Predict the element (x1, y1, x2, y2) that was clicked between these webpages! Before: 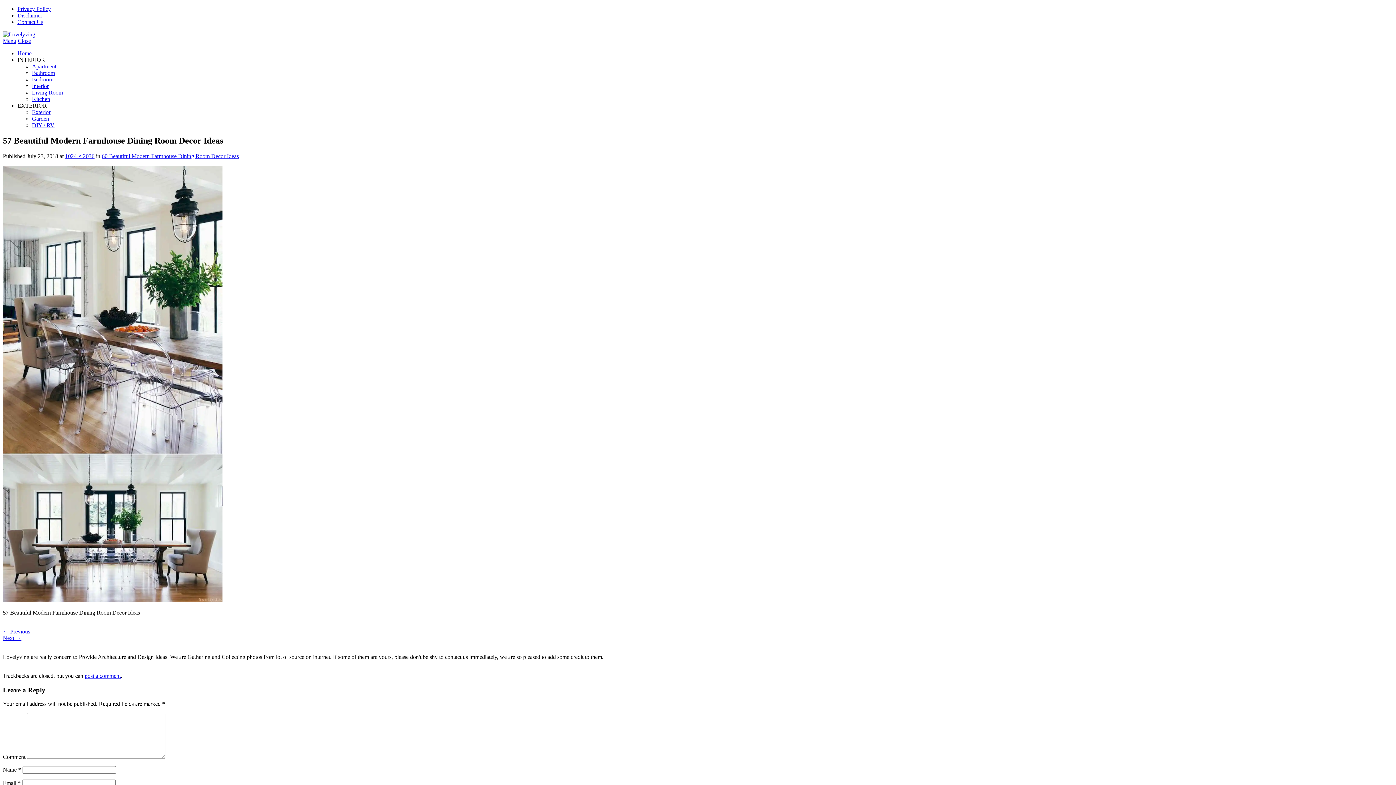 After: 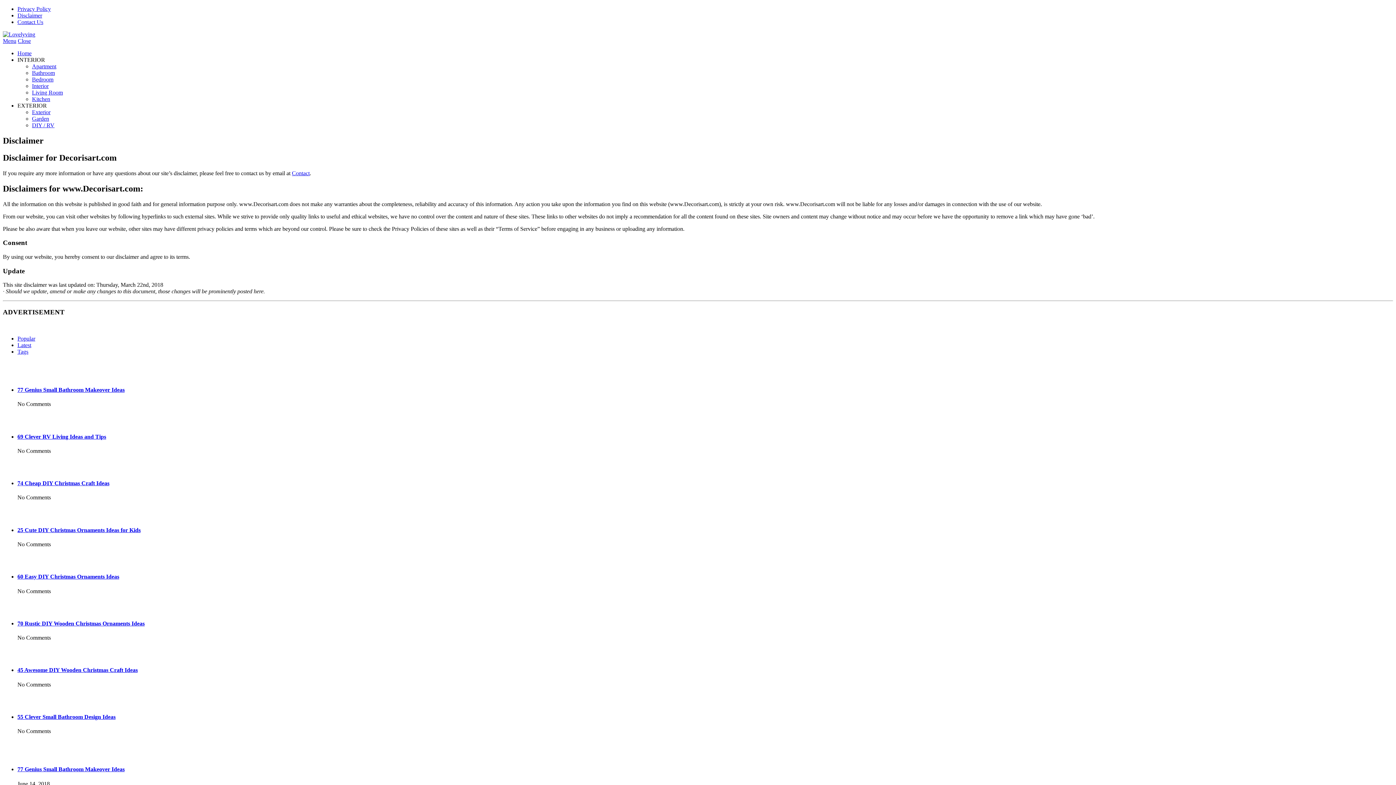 Action: label: Disclaimer bbox: (17, 12, 42, 18)